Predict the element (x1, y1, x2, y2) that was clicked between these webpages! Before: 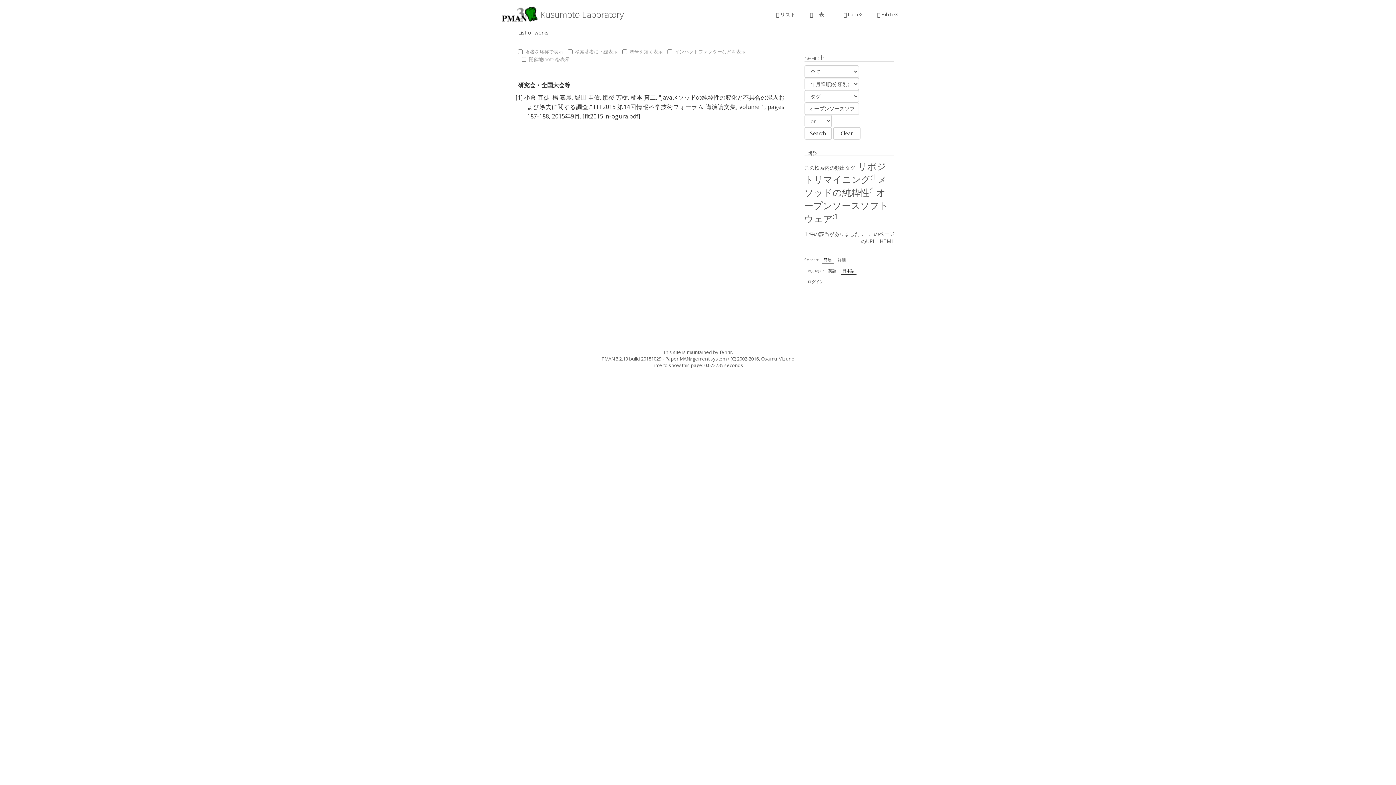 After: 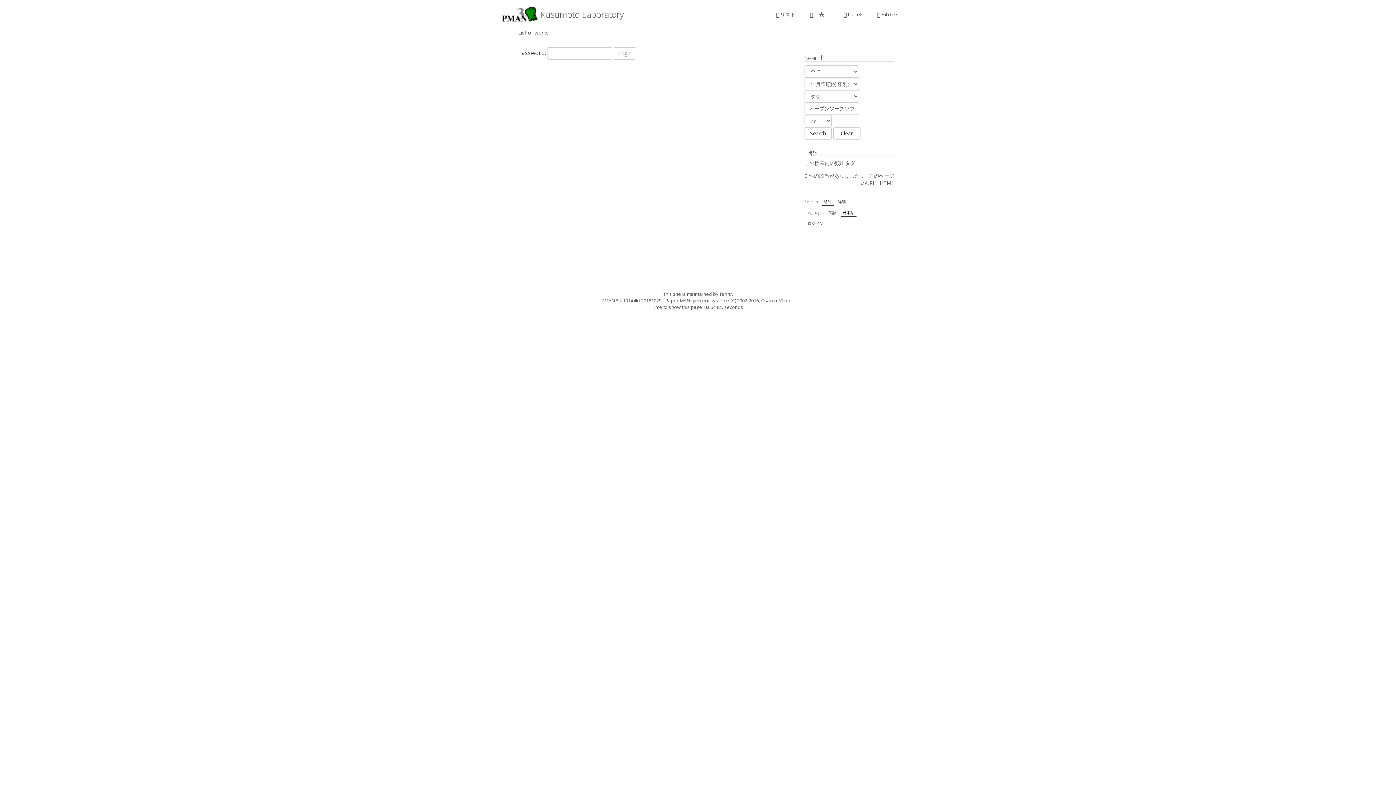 Action: bbox: (806, 277, 825, 285) label: ログイン